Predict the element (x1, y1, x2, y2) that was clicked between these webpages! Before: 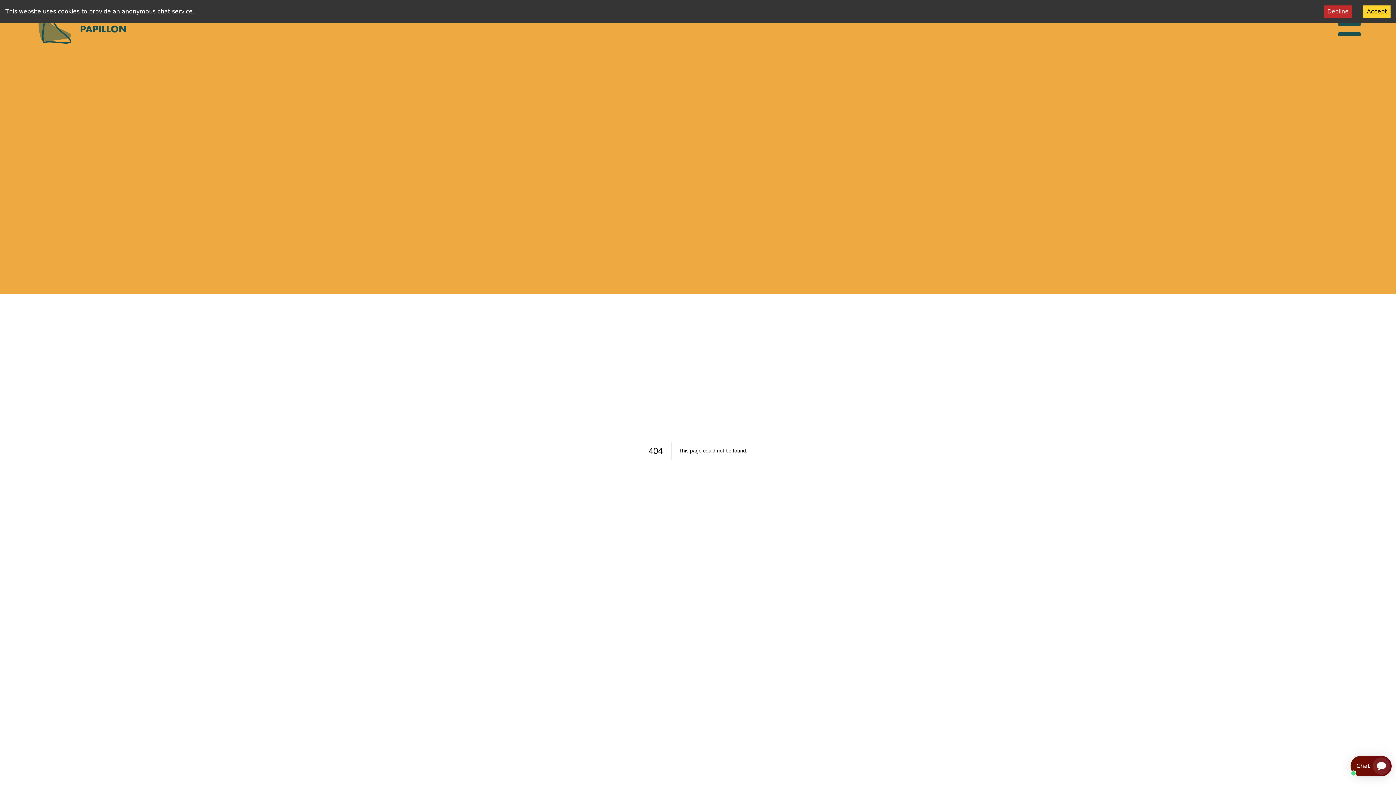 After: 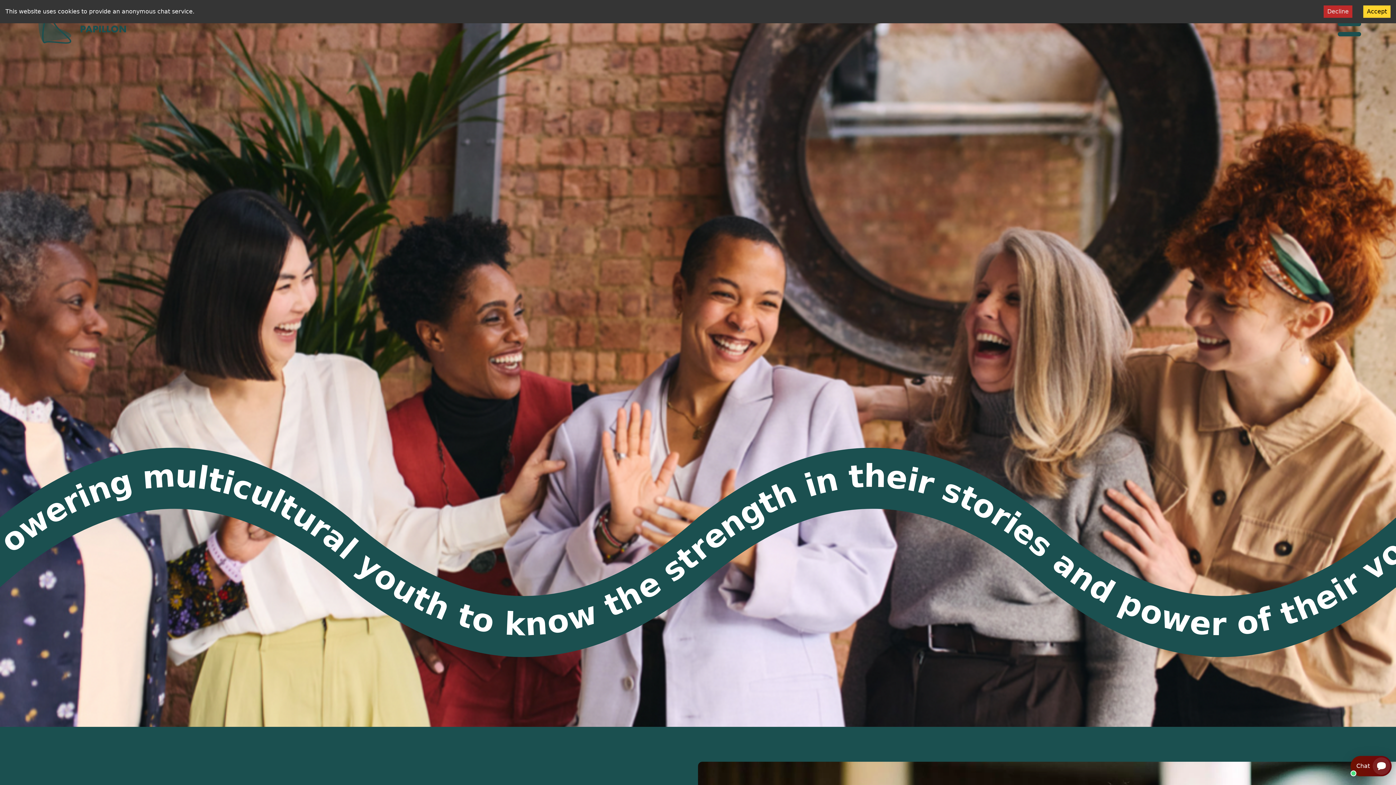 Action: bbox: (38, 14, 128, 43)